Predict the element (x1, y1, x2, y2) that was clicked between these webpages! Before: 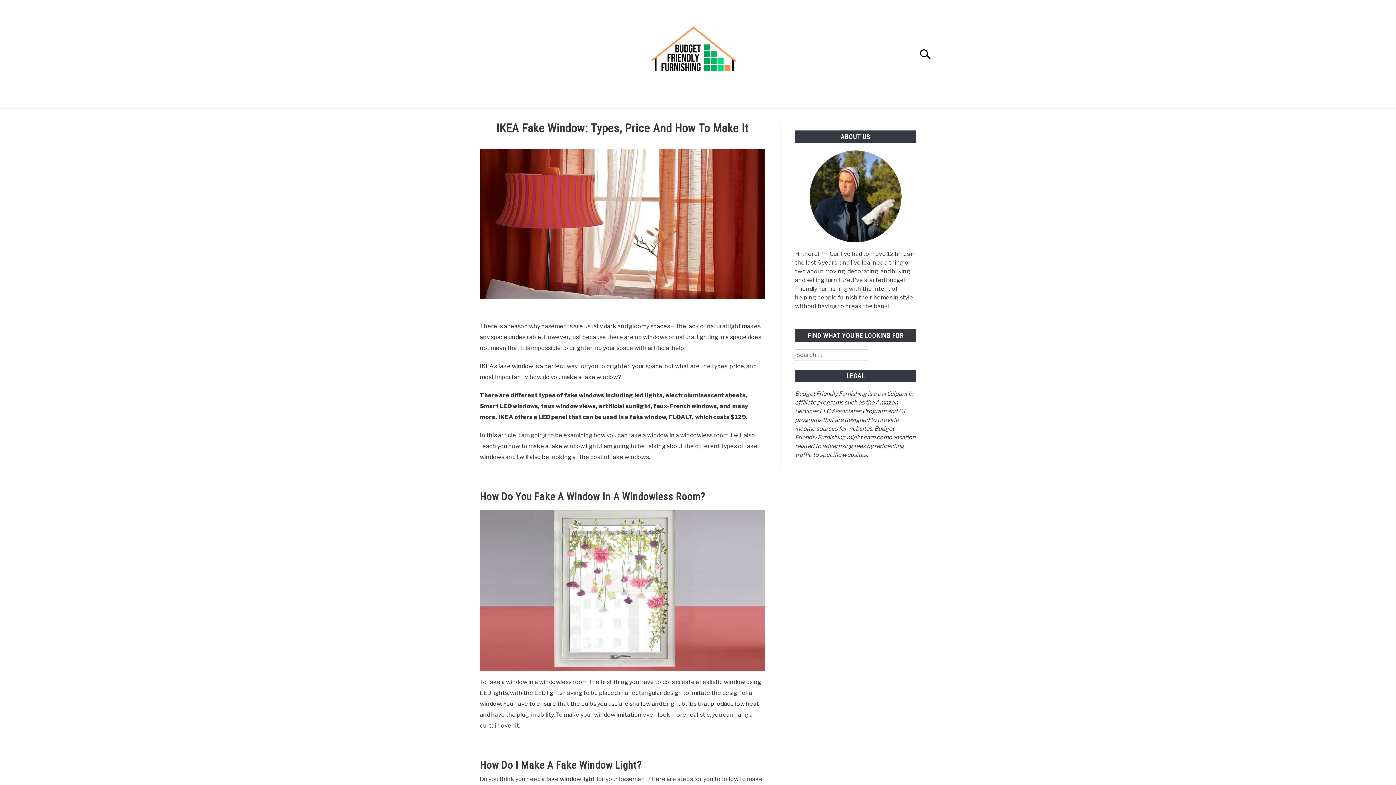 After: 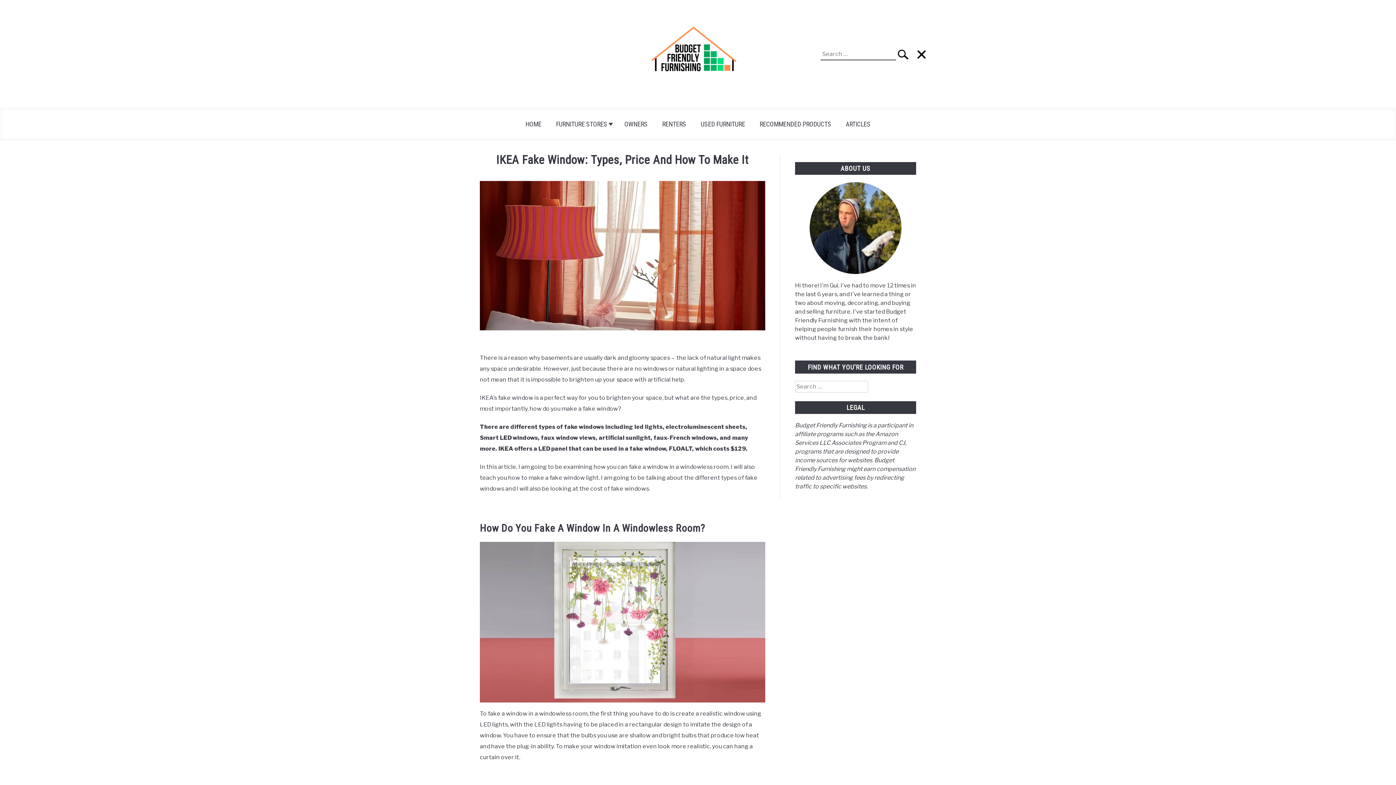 Action: bbox: (912, 41, 945, 66) label: Search